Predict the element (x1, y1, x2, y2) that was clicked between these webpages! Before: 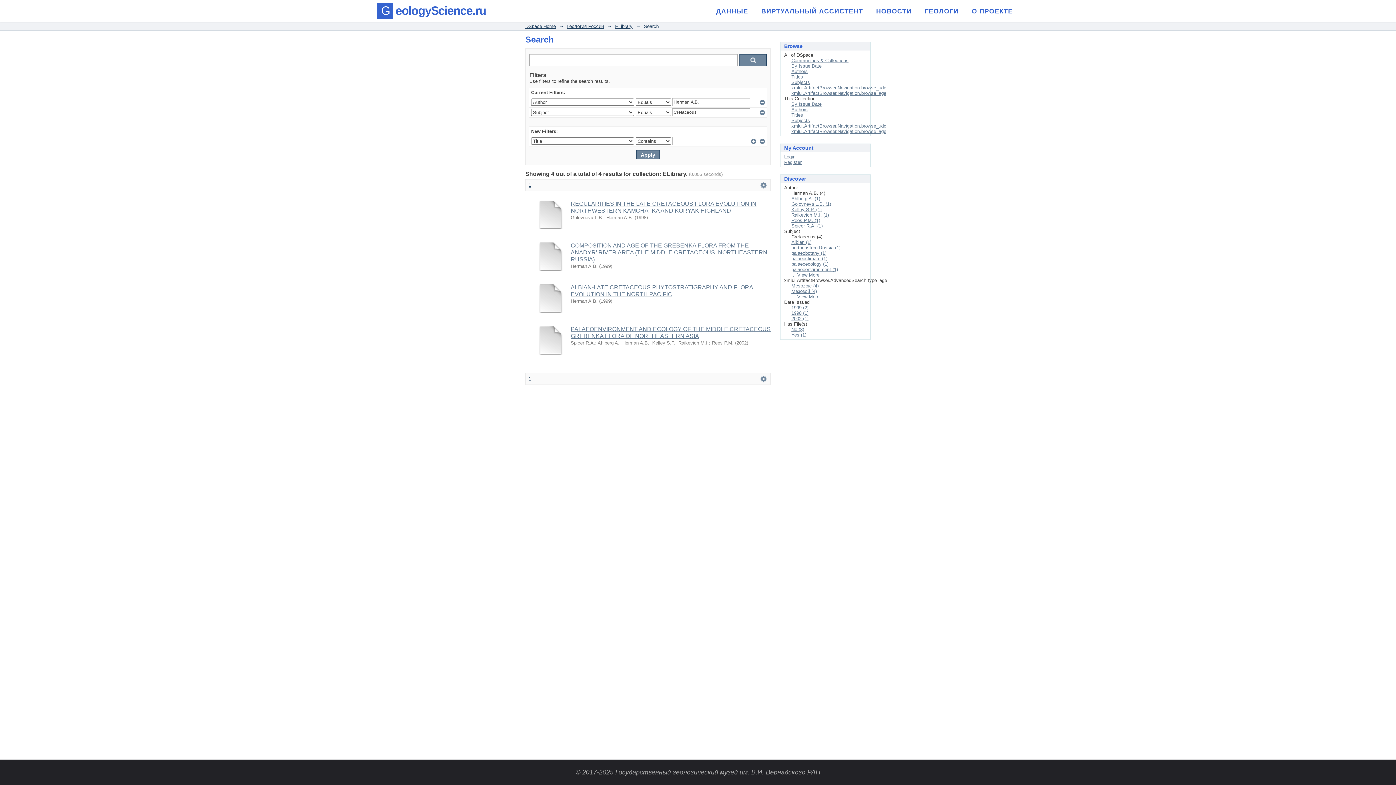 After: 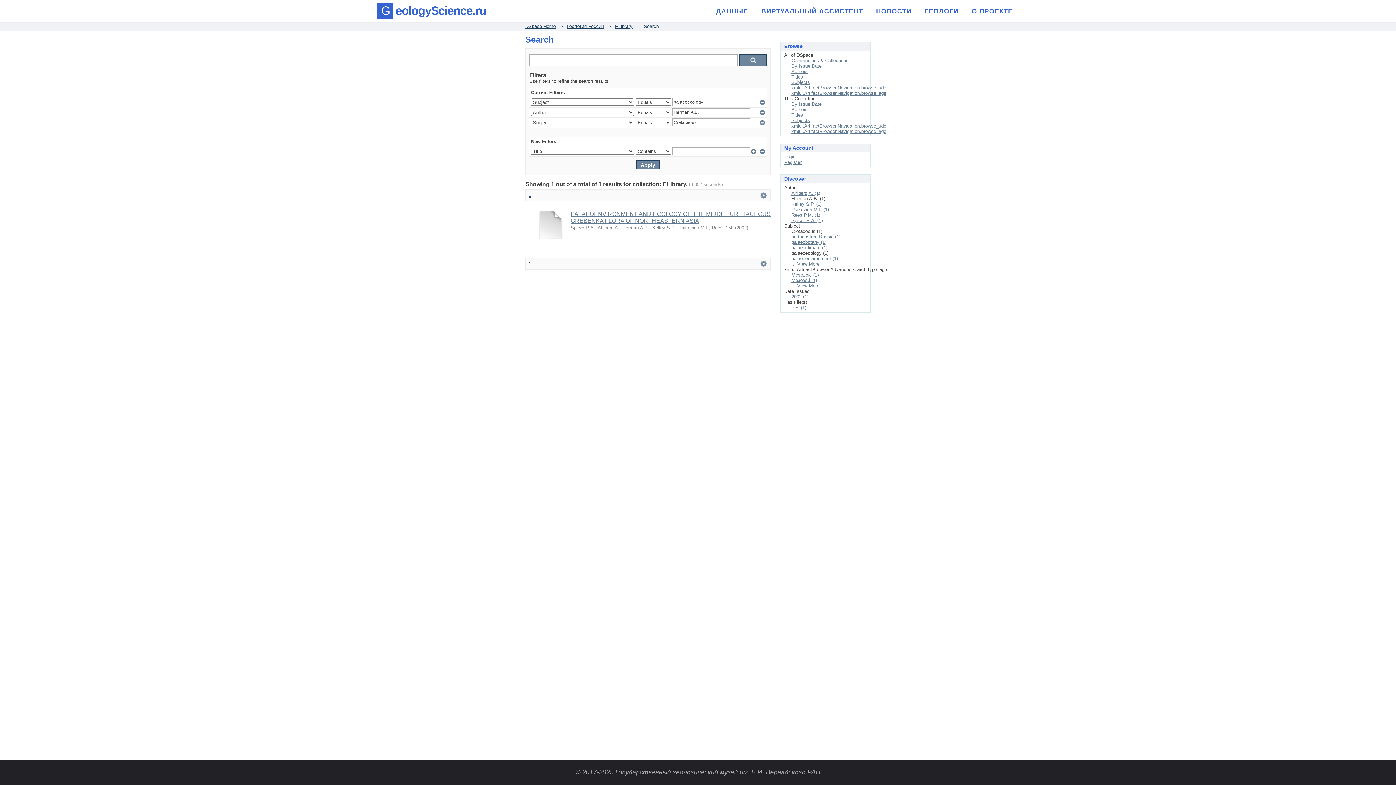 Action: bbox: (791, 261, 828, 266) label: palaeoecology (1)